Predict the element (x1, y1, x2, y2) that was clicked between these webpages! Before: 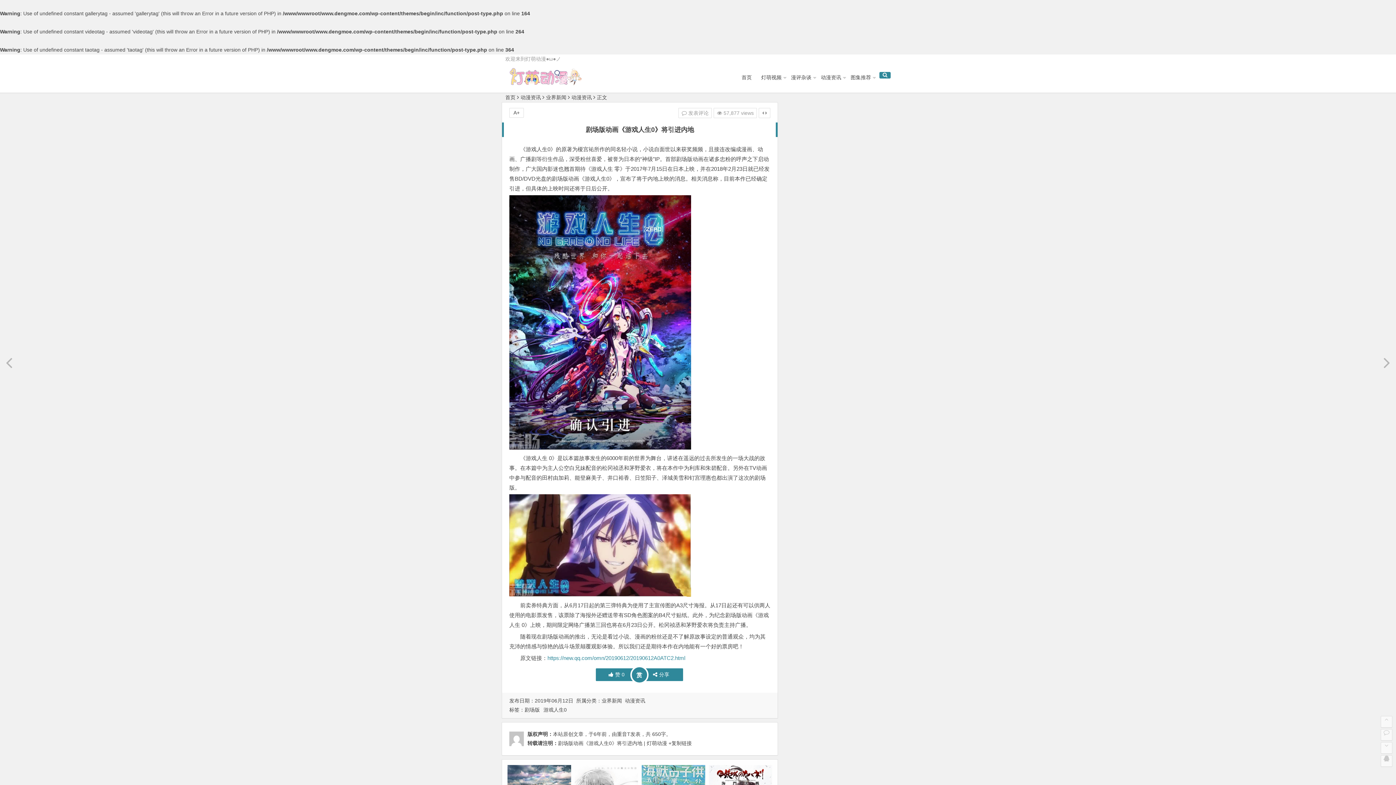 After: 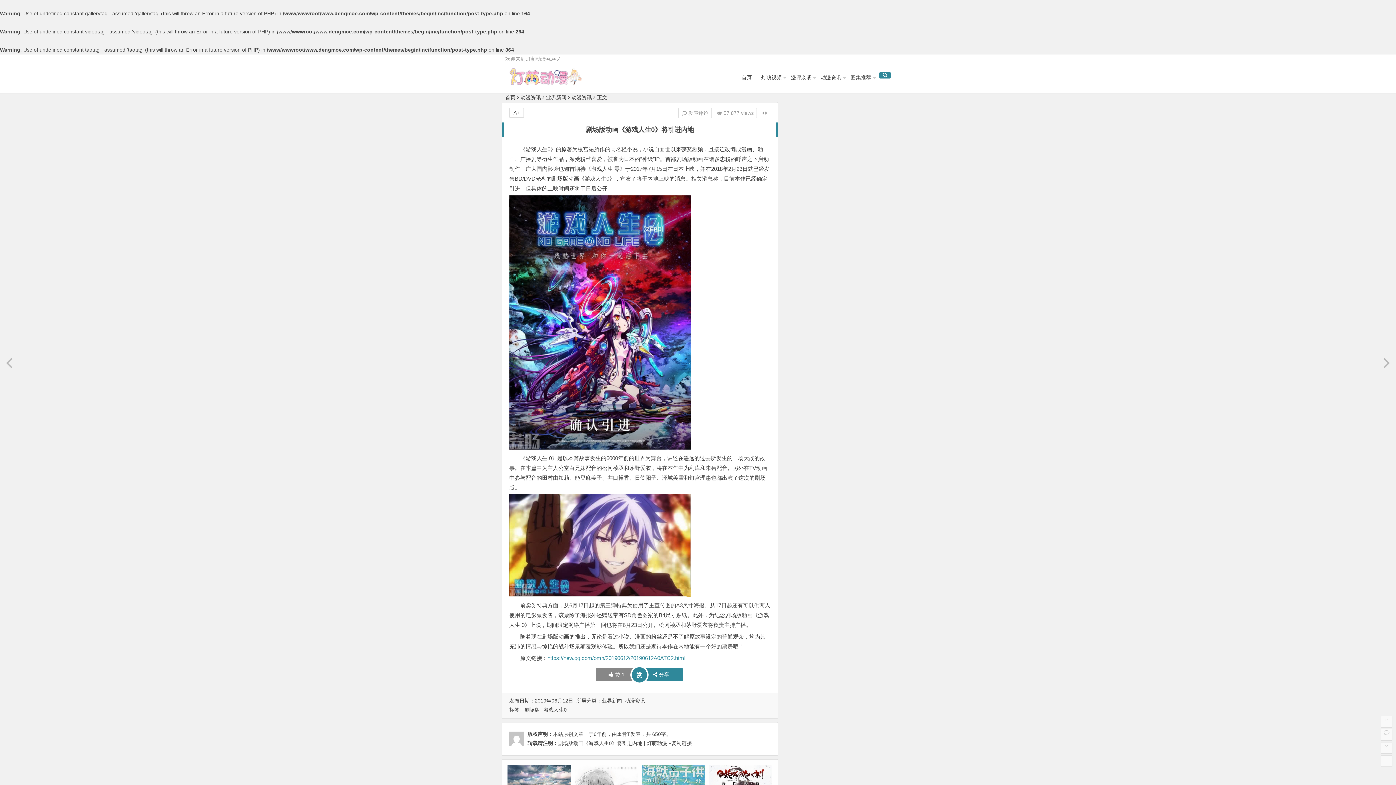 Action: bbox: (595, 668, 639, 681) label: 赞 0